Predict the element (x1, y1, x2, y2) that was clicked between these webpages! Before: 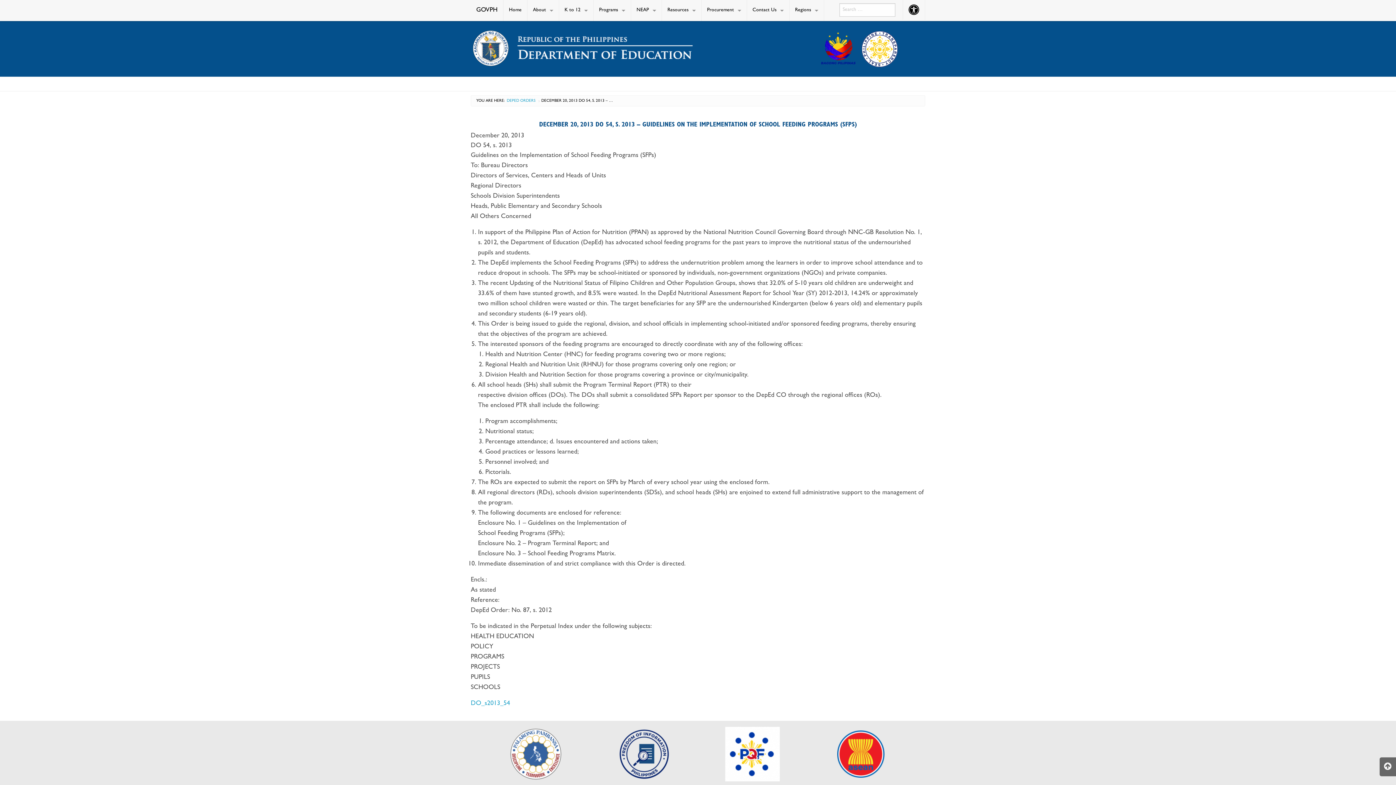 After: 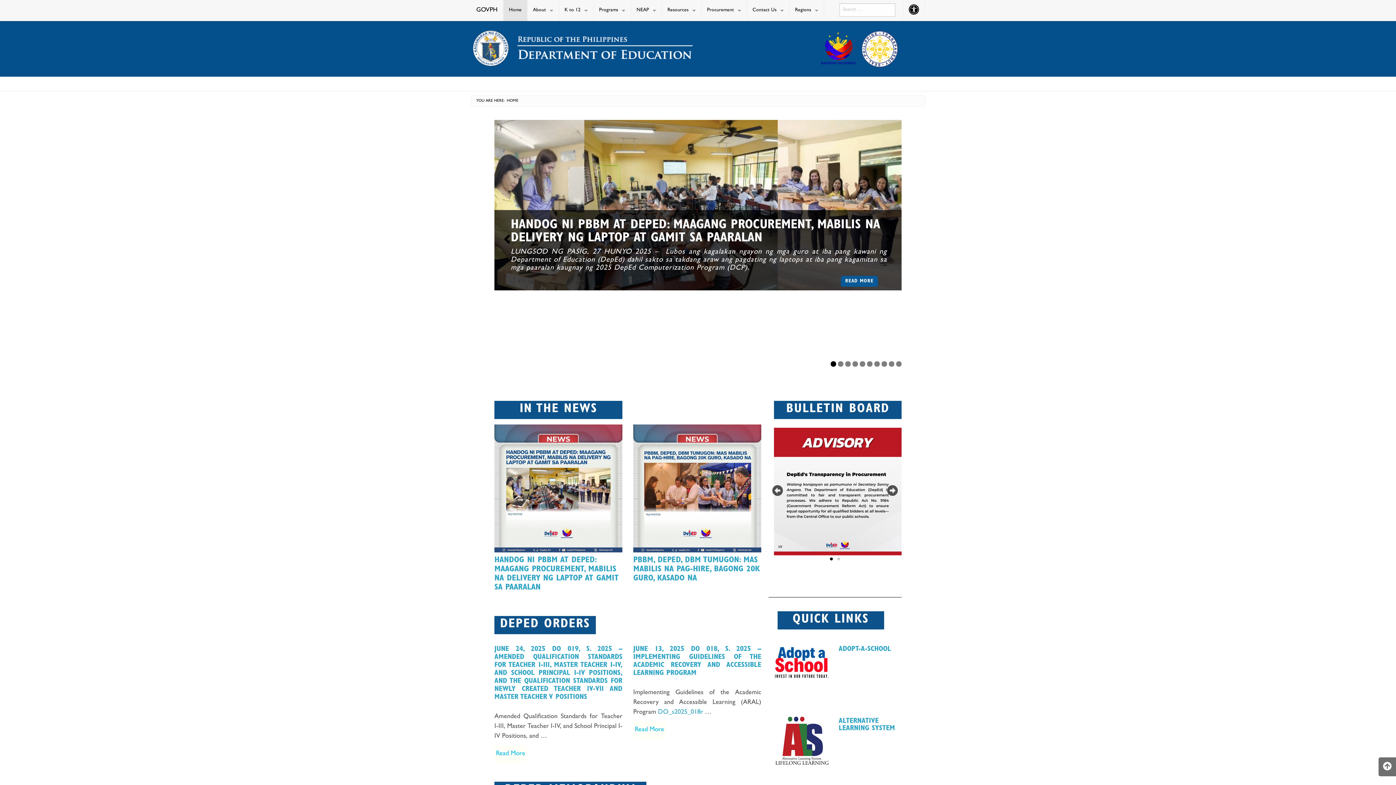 Action: label: Home bbox: (503, 0, 527, 21)